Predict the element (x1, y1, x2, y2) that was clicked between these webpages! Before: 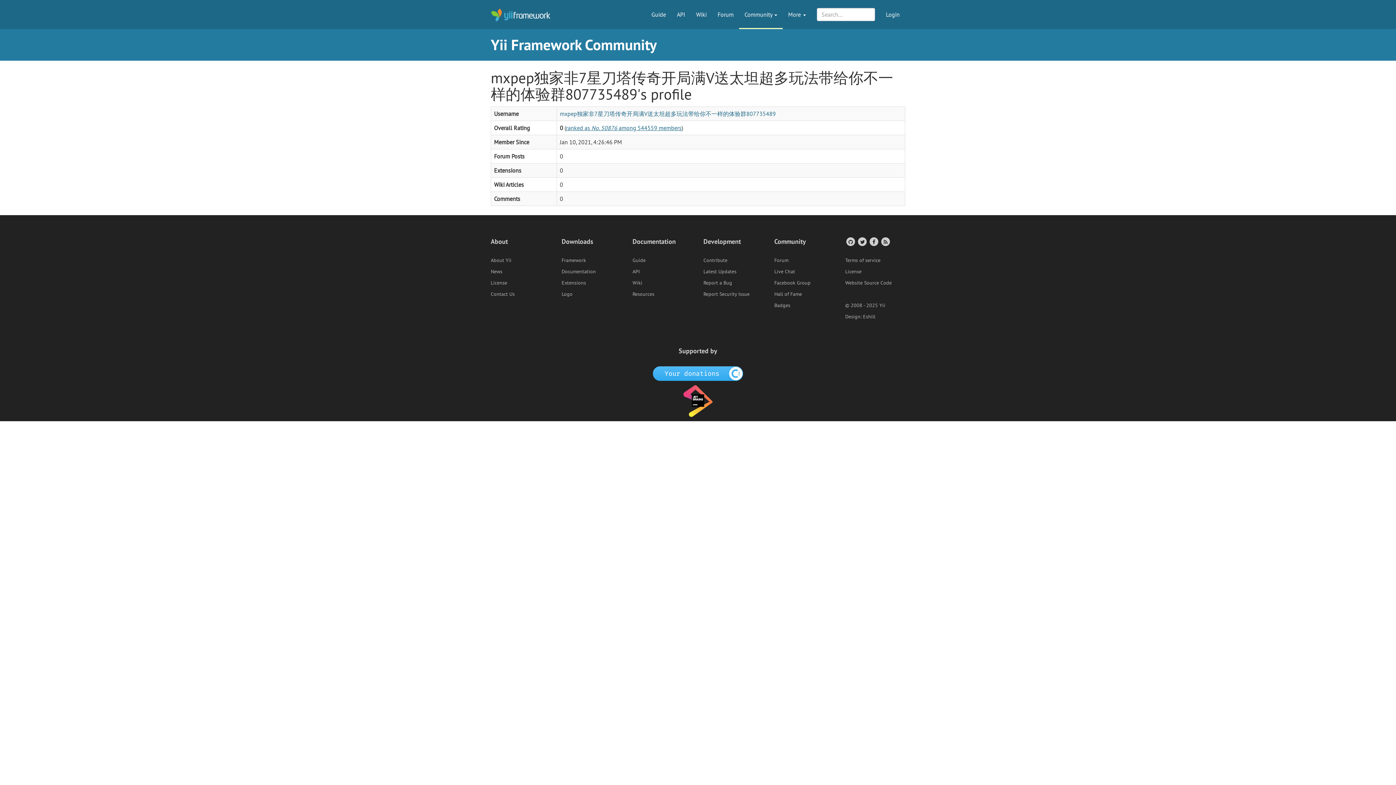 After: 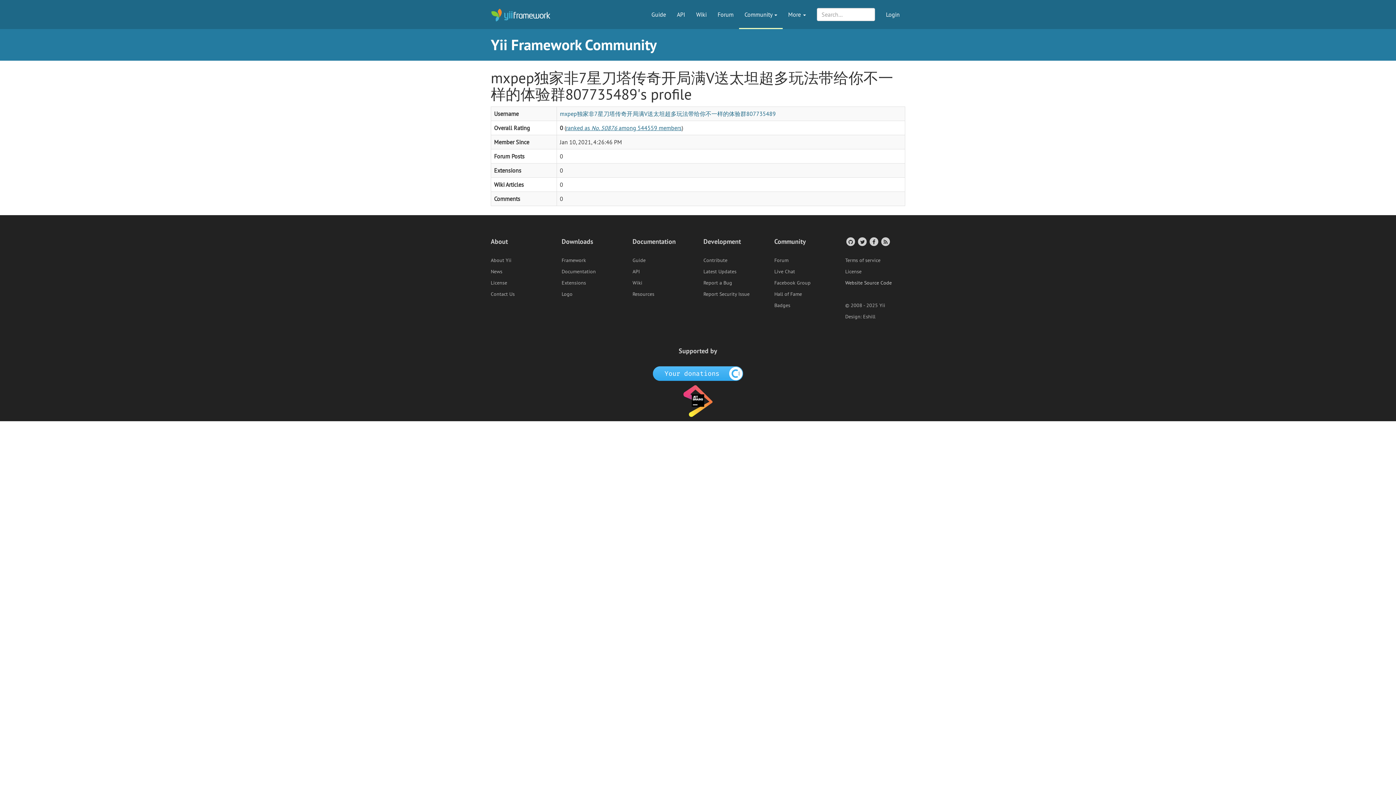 Action: label: Website Source Code bbox: (845, 279, 892, 286)